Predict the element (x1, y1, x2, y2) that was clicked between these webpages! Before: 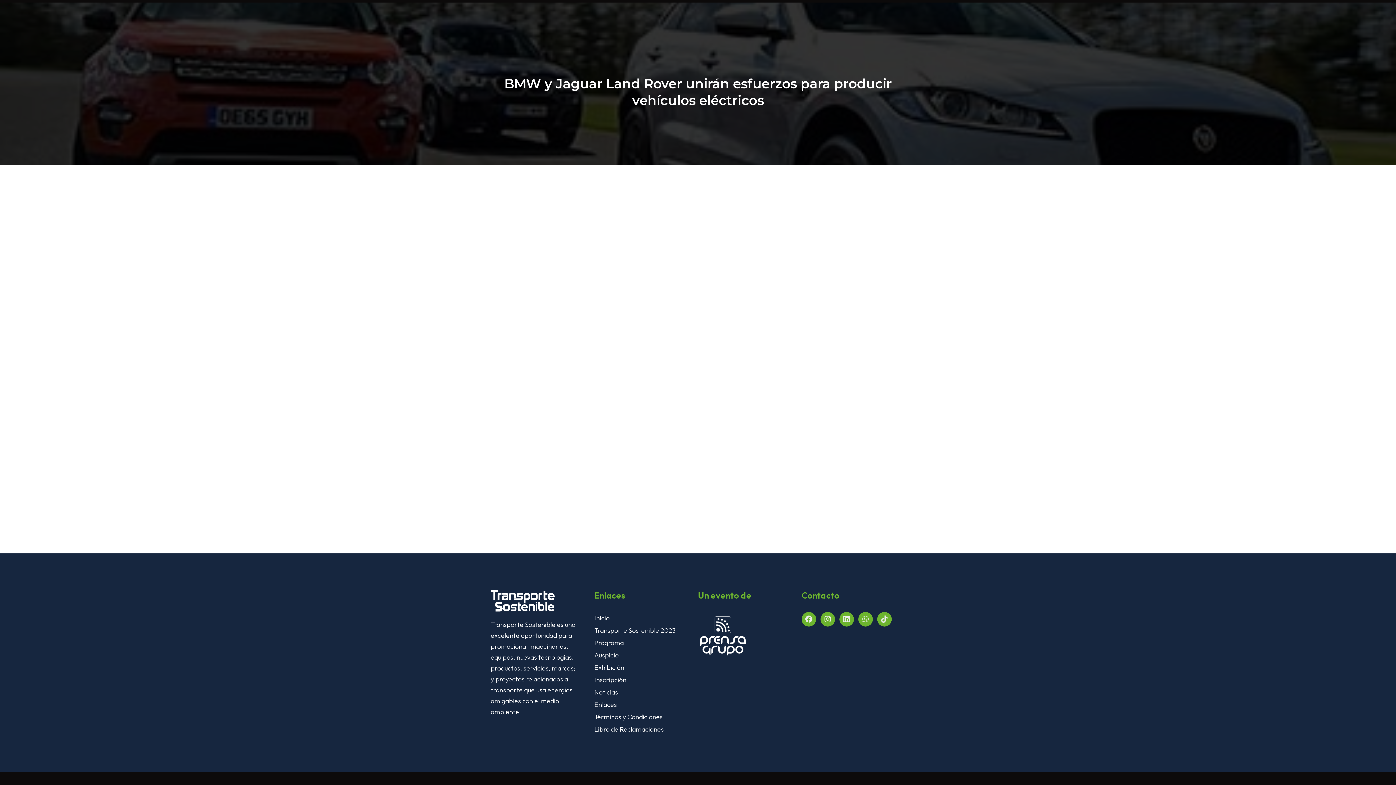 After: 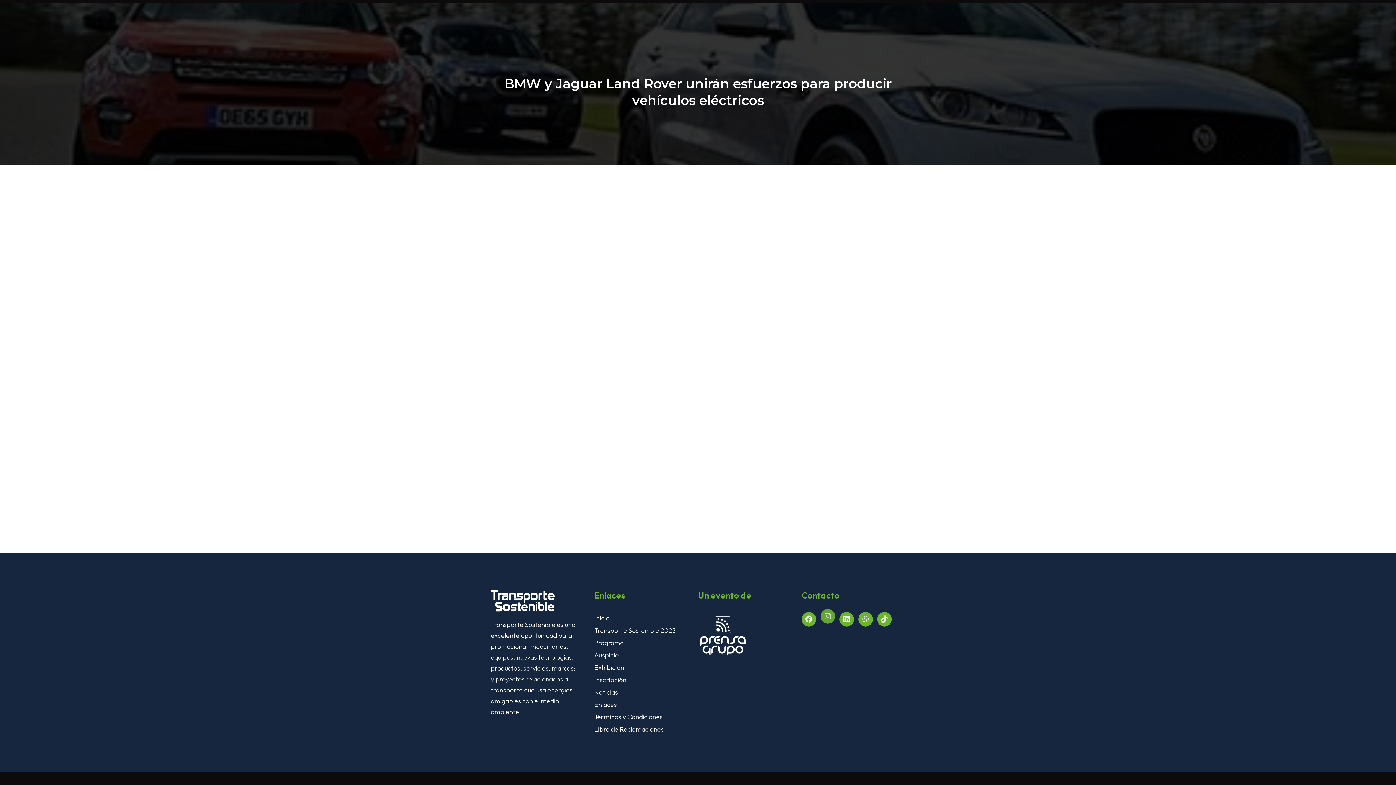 Action: bbox: (820, 612, 835, 626) label: Instagram